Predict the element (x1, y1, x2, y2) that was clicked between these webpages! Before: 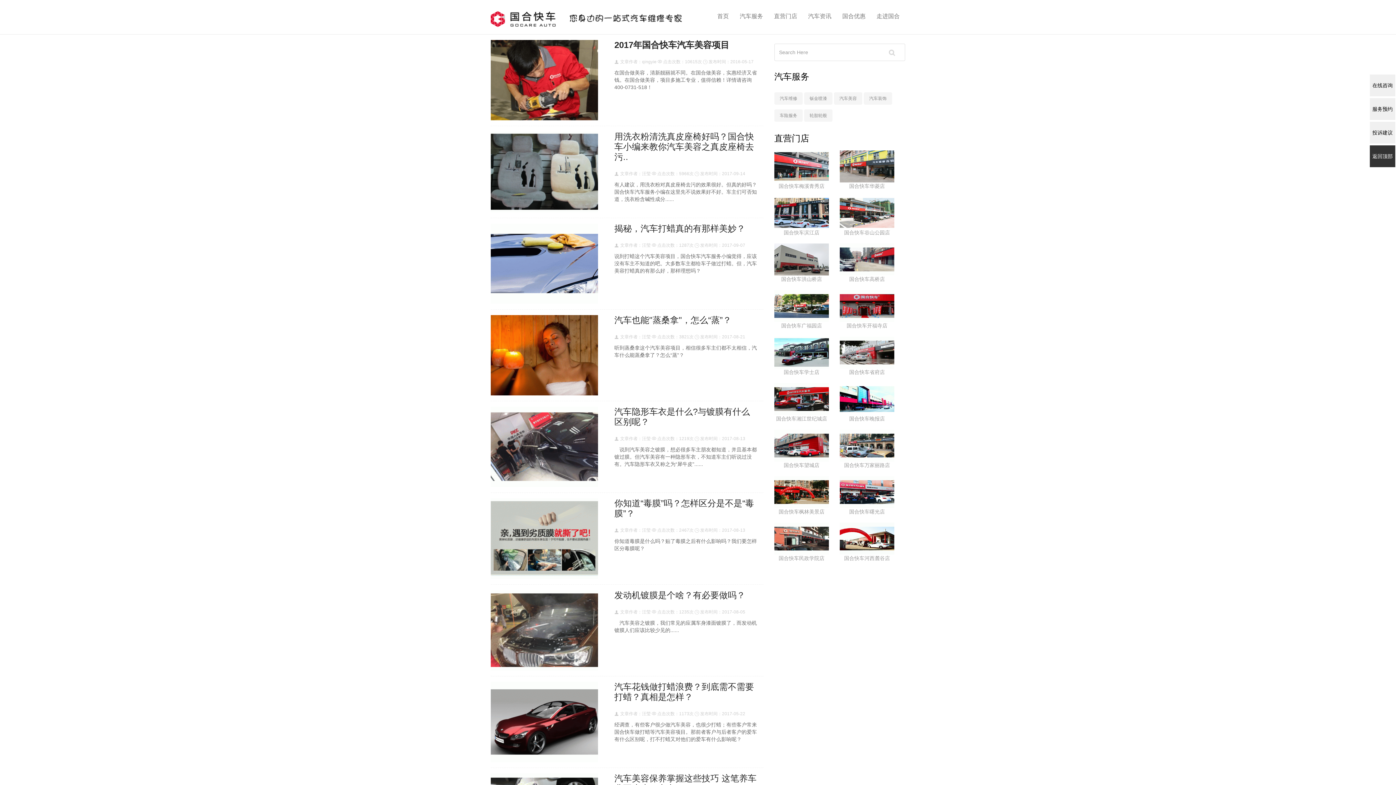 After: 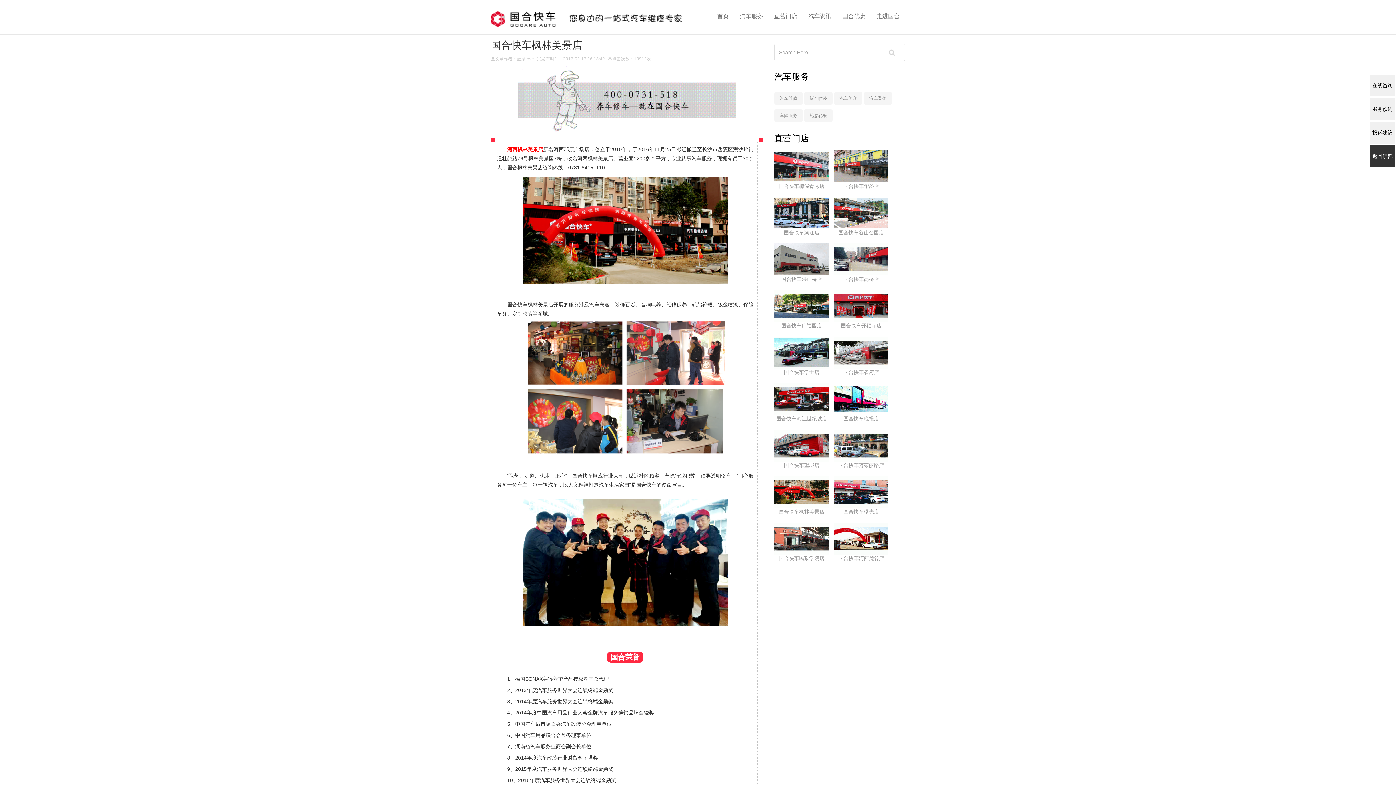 Action: bbox: (774, 508, 829, 515) label: 国合快车枫林美景店